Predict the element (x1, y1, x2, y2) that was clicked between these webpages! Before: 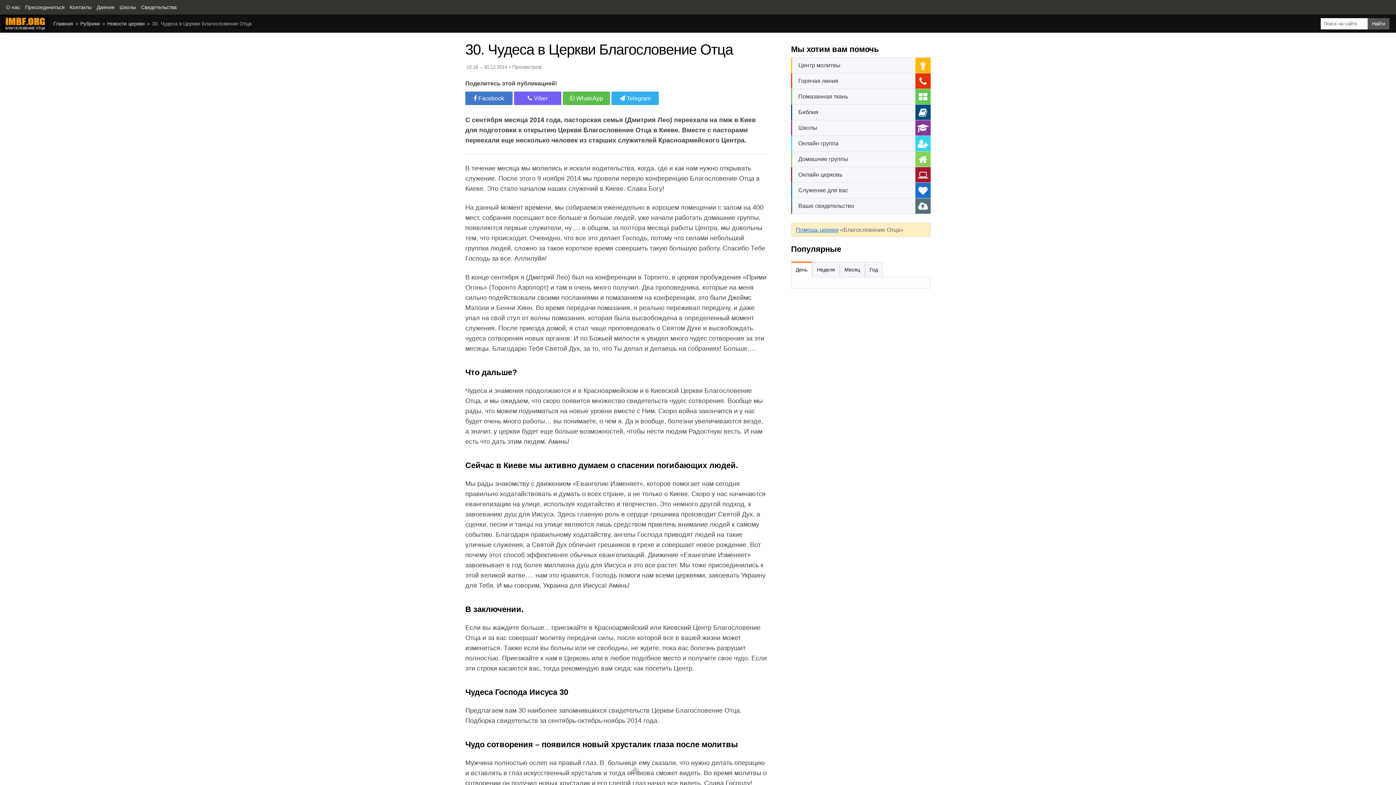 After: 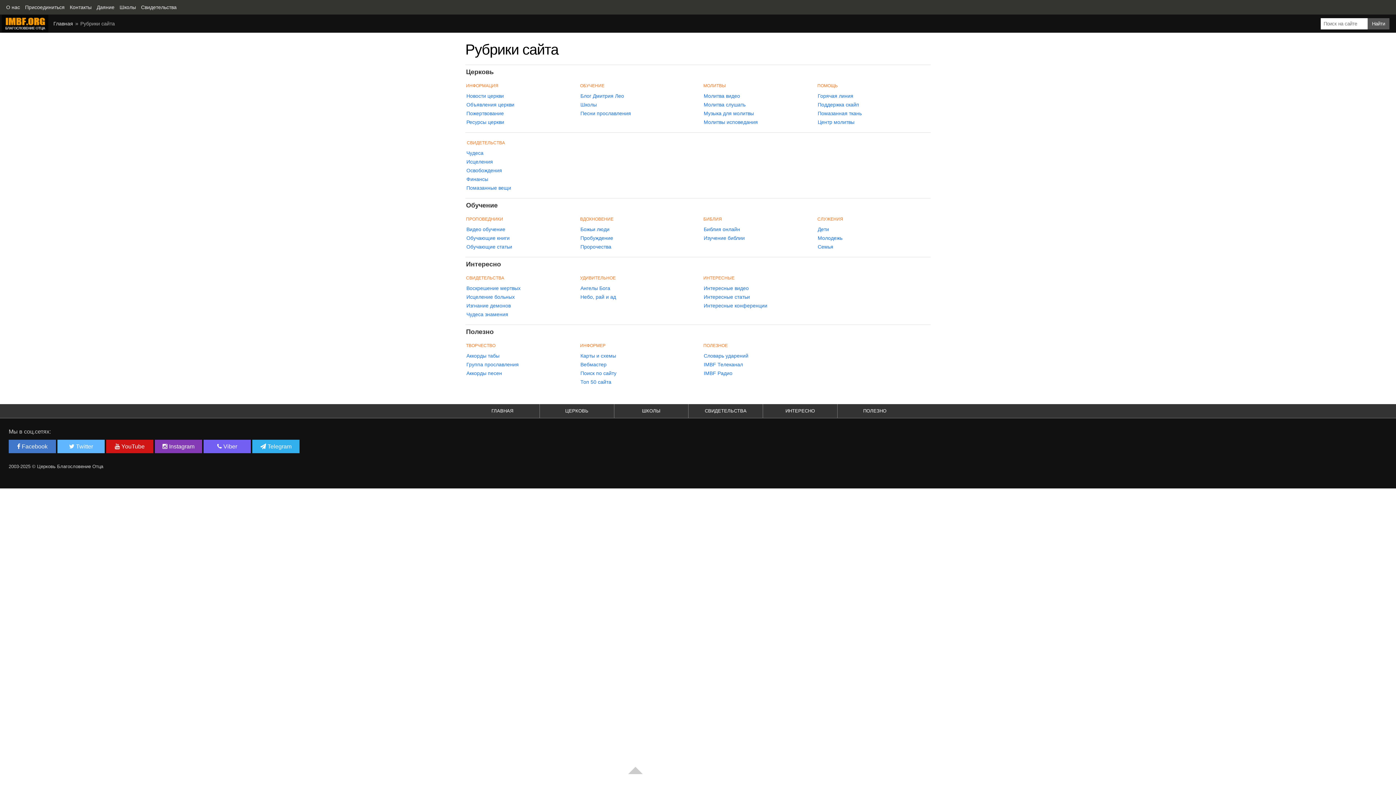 Action: label: Рубрики bbox: (80, 20, 100, 26)